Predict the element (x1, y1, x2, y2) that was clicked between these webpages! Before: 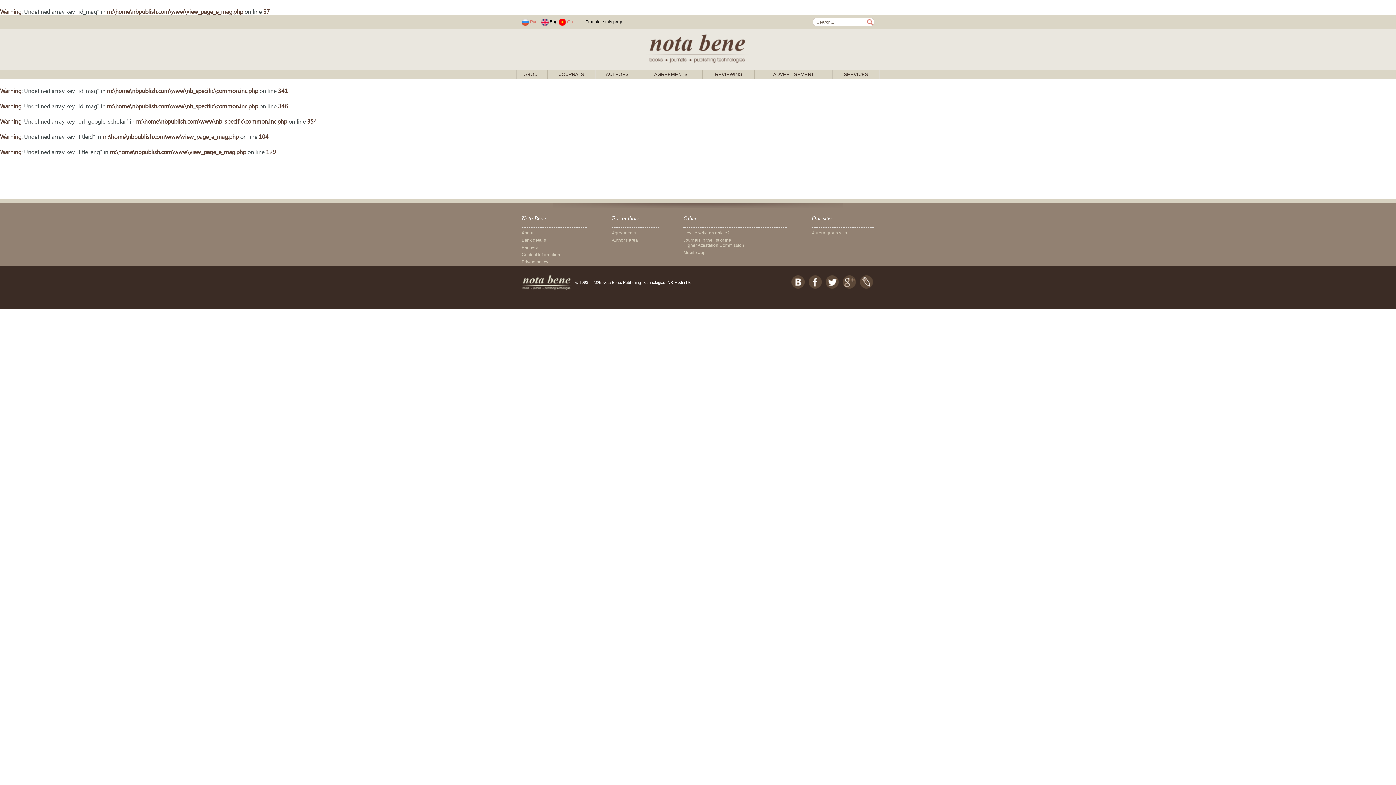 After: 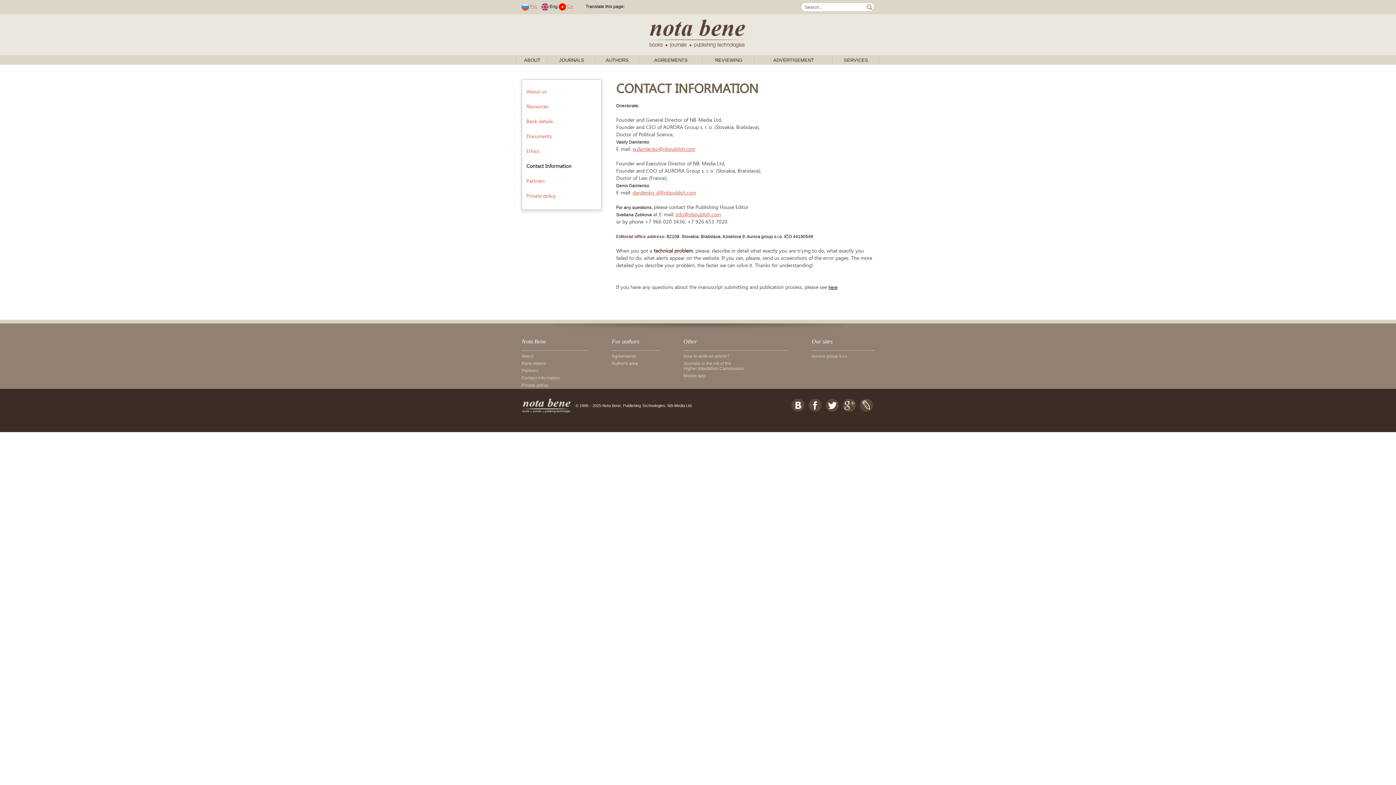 Action: bbox: (521, 251, 560, 258) label: Contact Information